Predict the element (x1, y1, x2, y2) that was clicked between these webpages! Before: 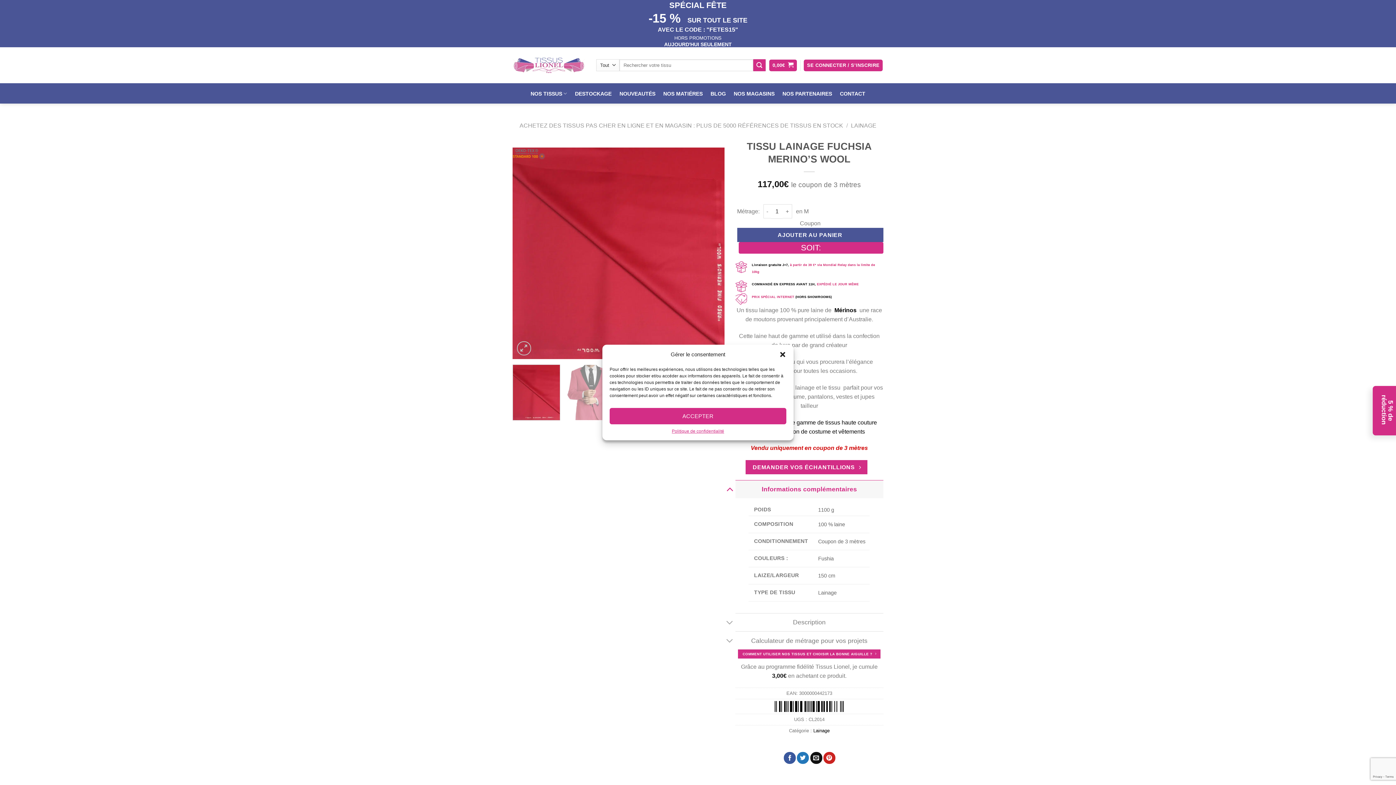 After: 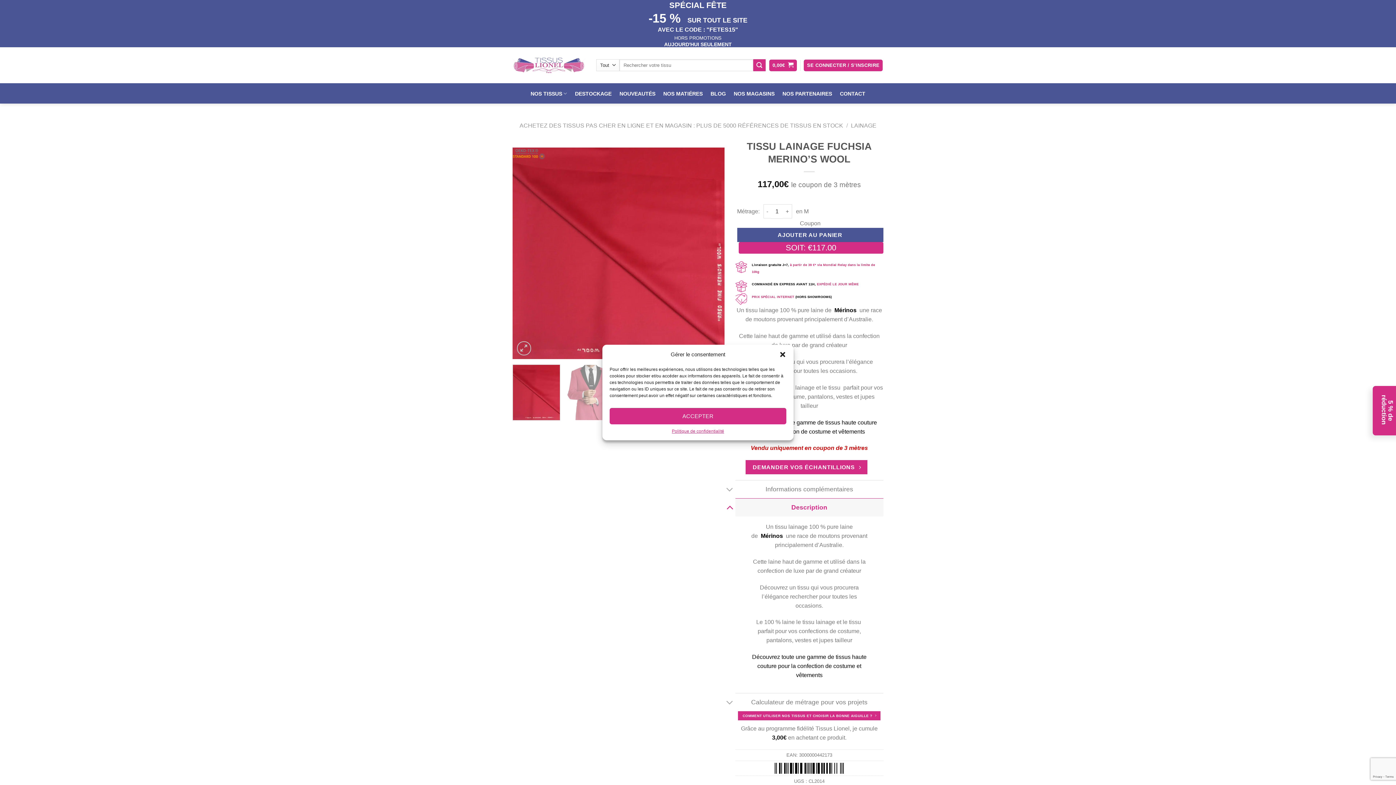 Action: bbox: (735, 613, 883, 631) label: Description